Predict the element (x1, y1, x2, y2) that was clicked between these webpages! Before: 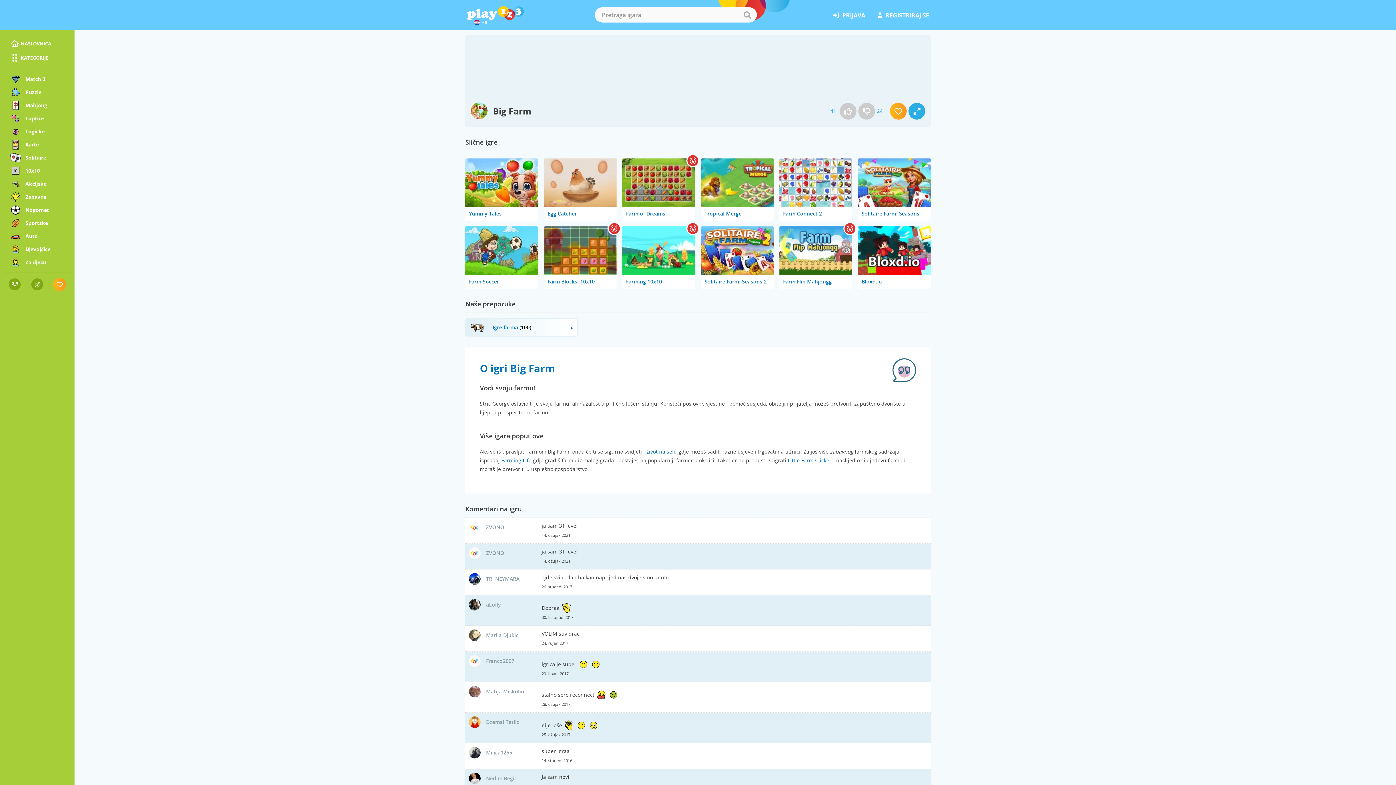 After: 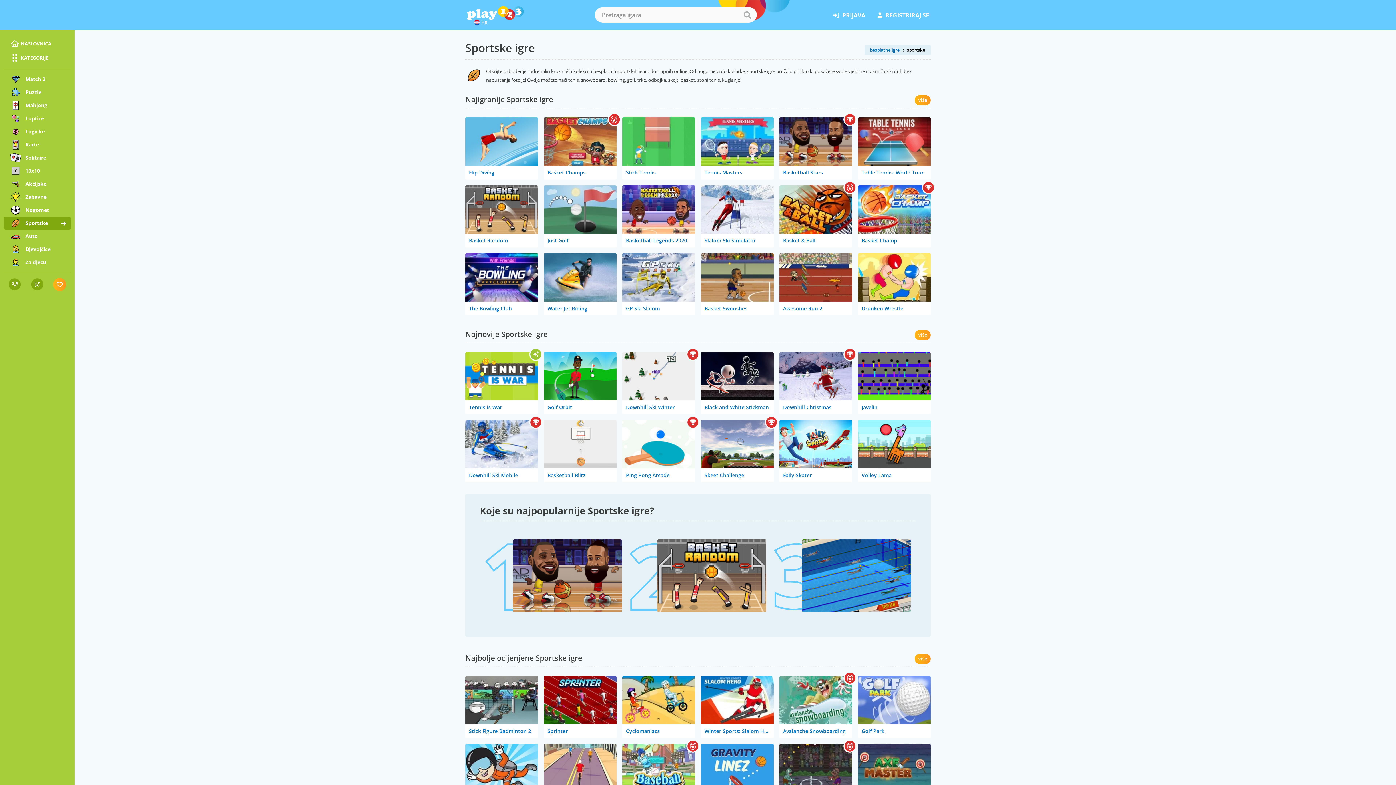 Action: bbox: (3, 216, 70, 229) label: Sportske